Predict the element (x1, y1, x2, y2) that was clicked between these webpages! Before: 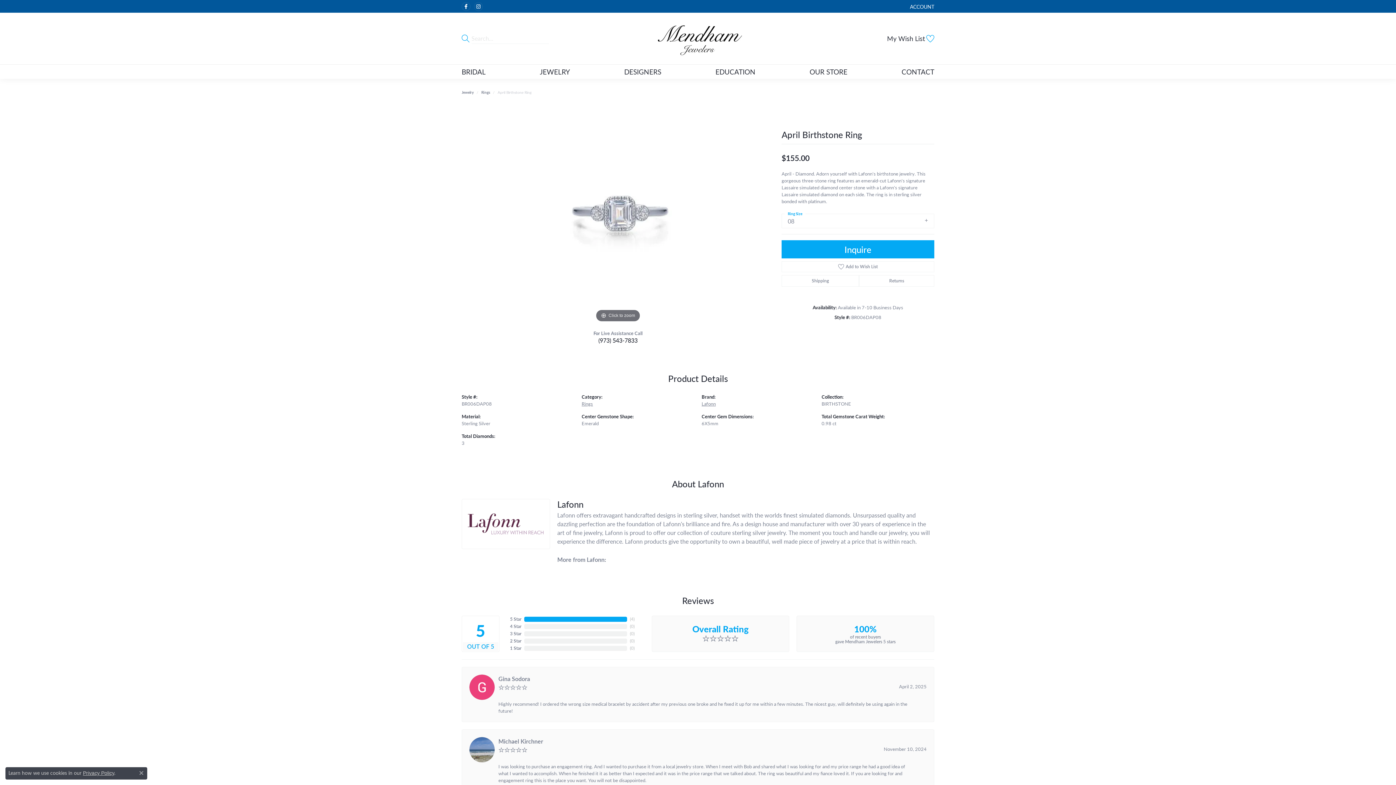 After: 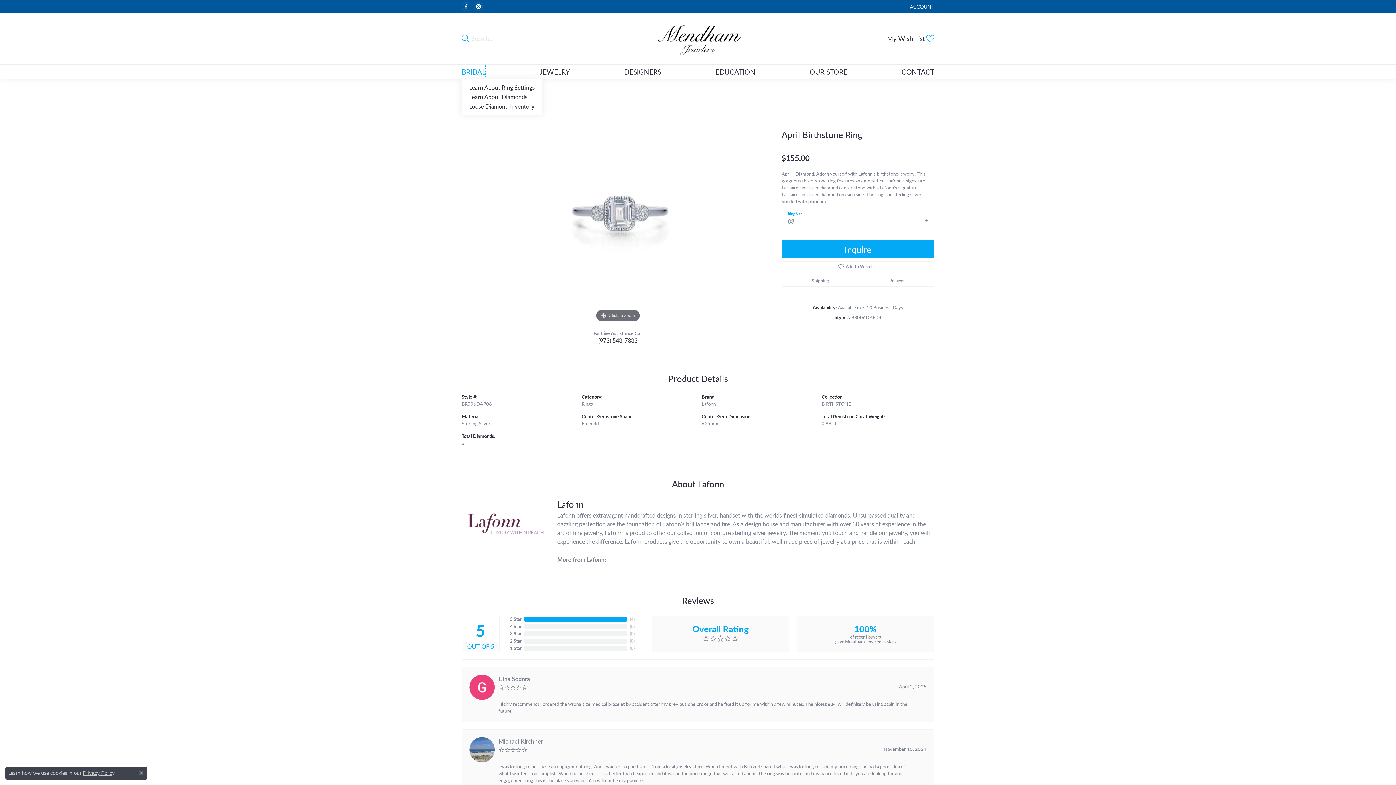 Action: bbox: (461, 64, 485, 78) label: BRIDAL